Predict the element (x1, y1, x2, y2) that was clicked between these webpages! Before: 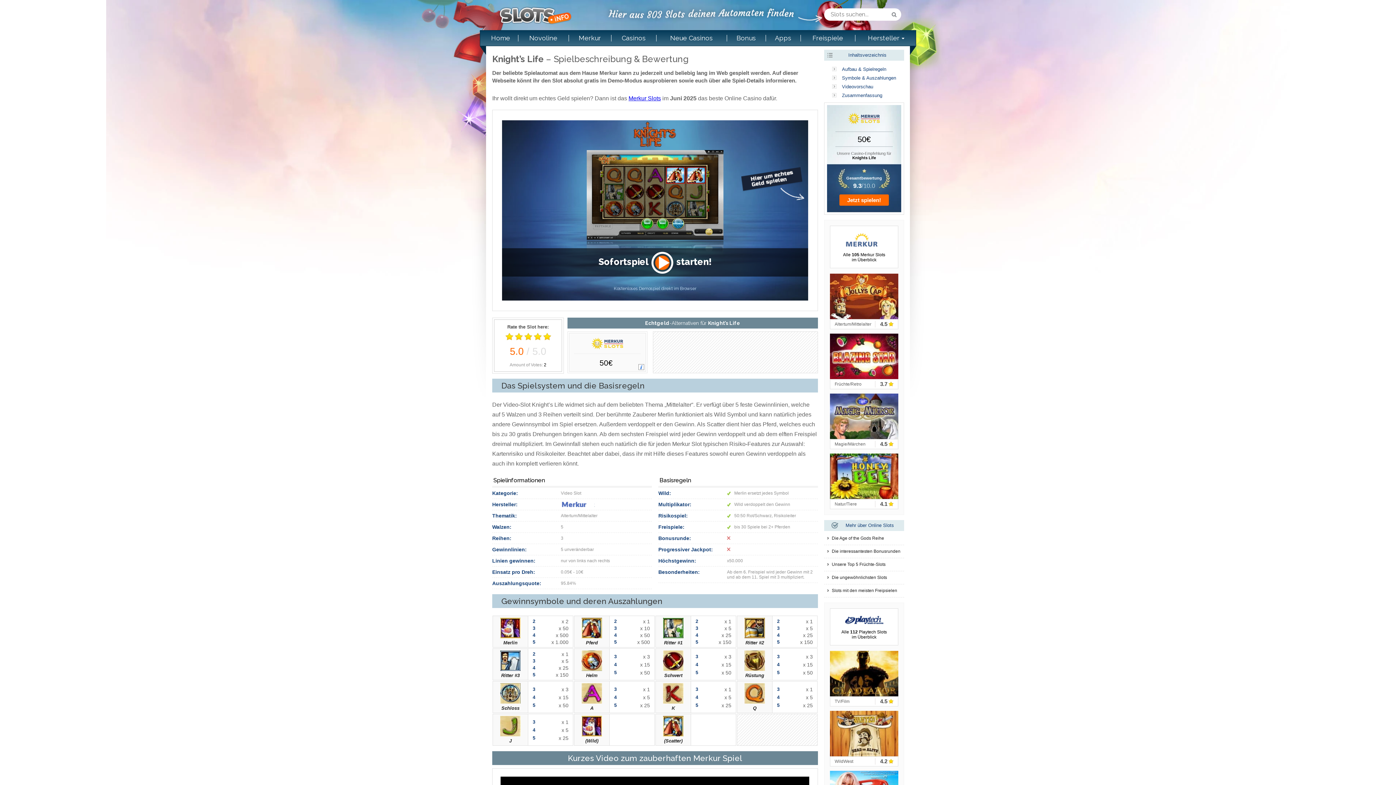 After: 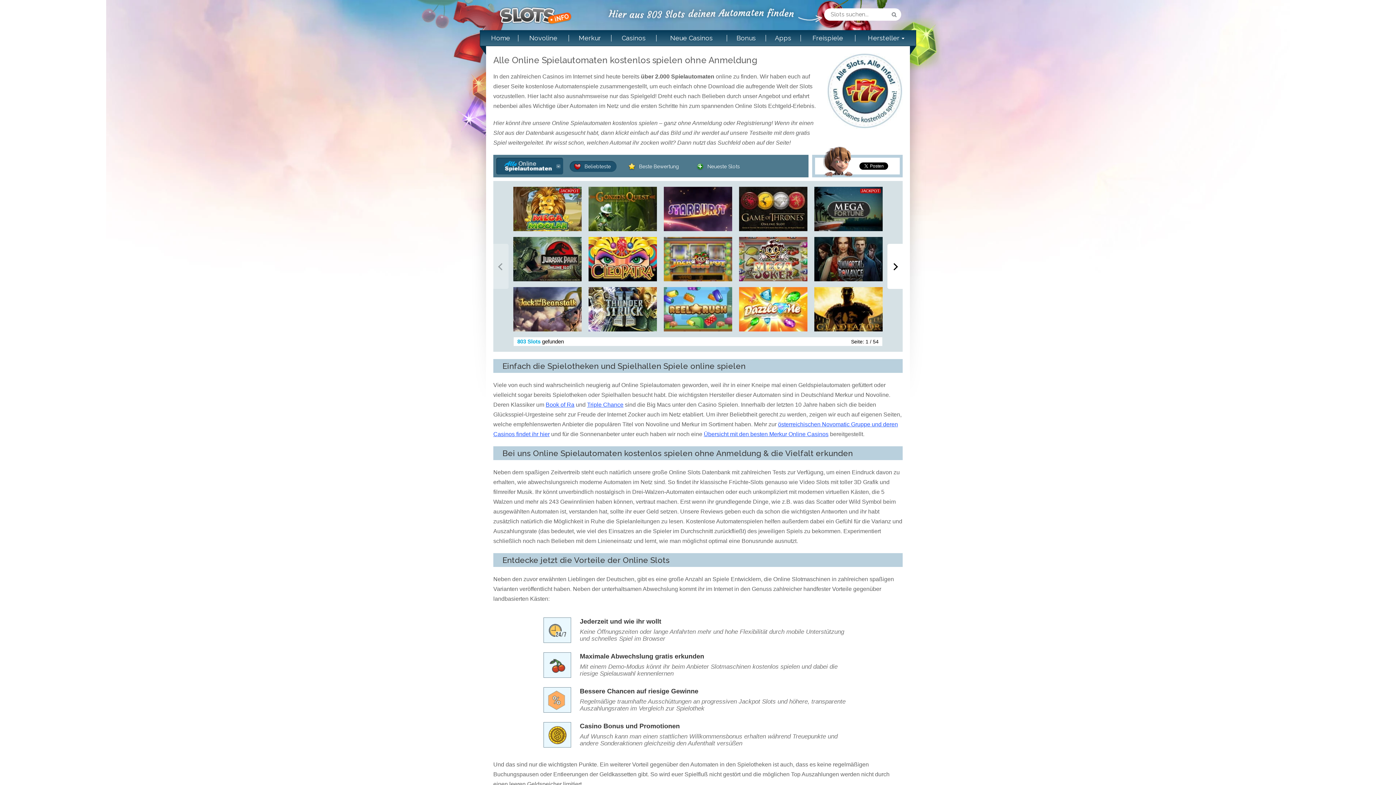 Action: bbox: (498, 6, 571, 24)